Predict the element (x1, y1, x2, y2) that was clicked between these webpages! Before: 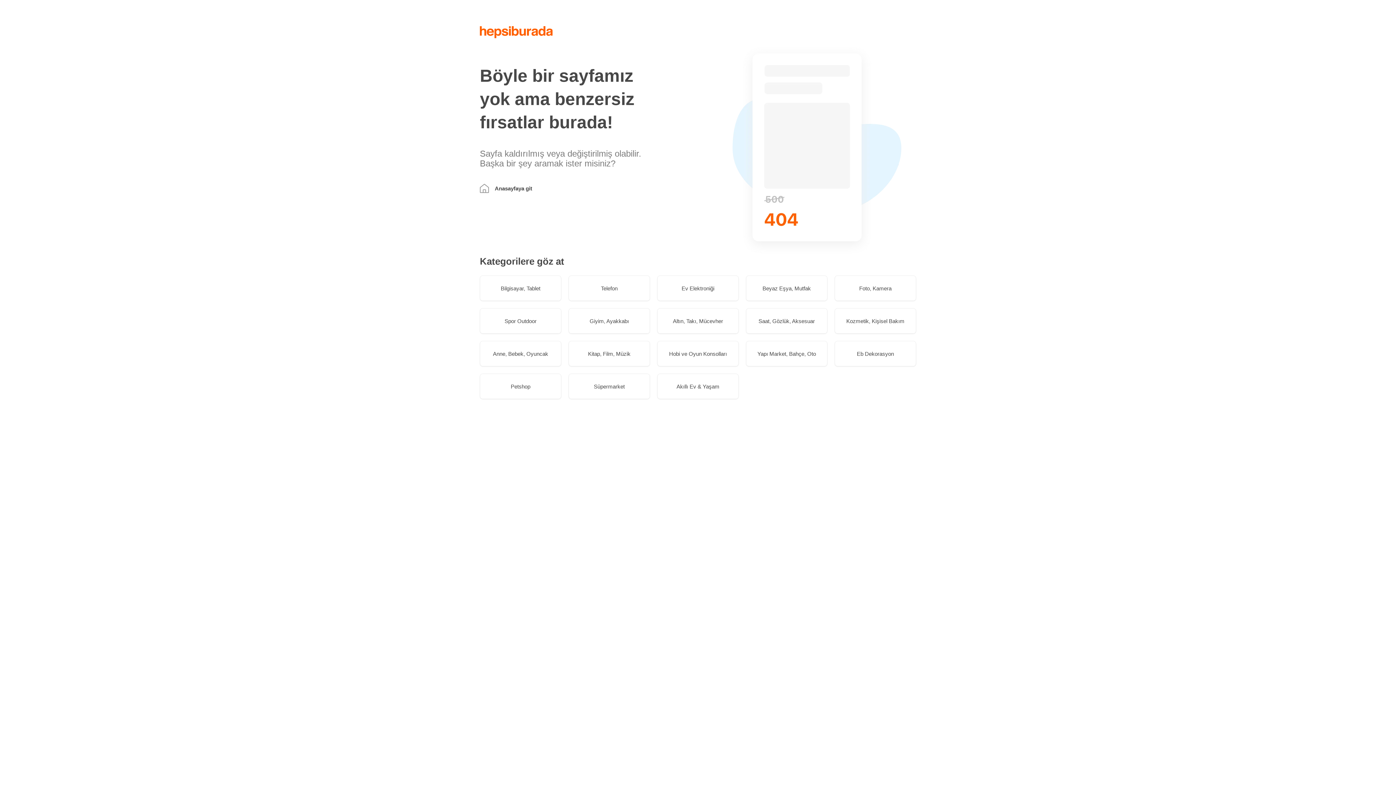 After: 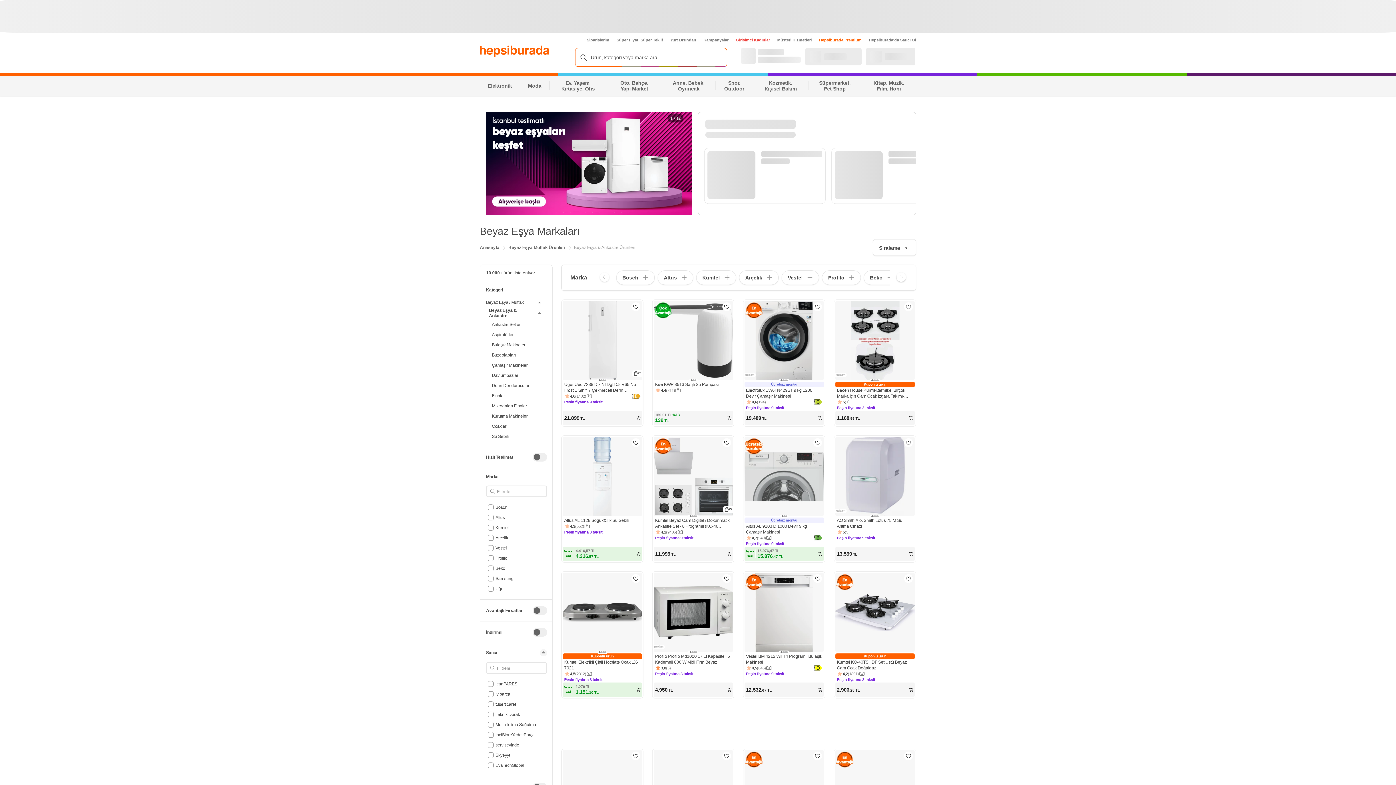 Action: bbox: (746, 275, 827, 301) label: Beyaz Eşya, Mutfak